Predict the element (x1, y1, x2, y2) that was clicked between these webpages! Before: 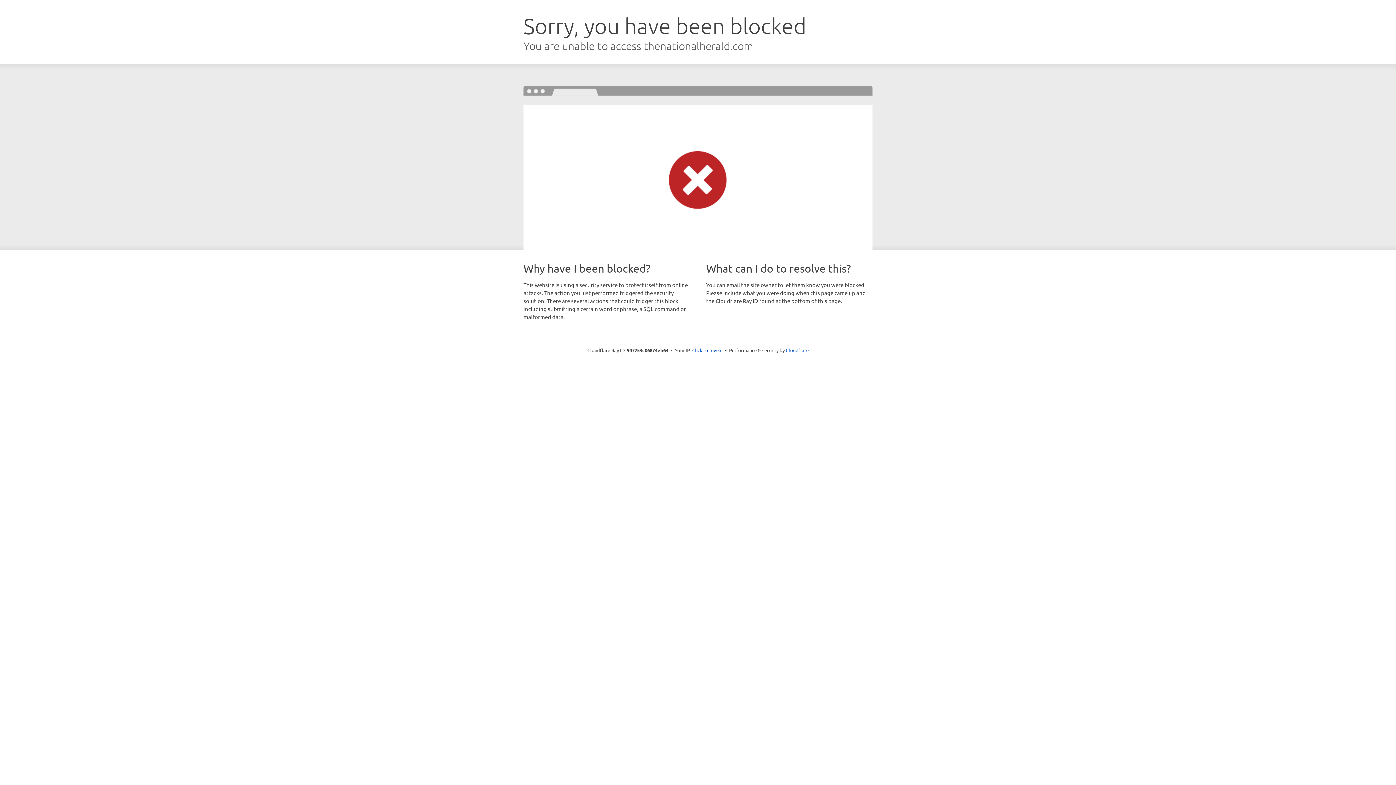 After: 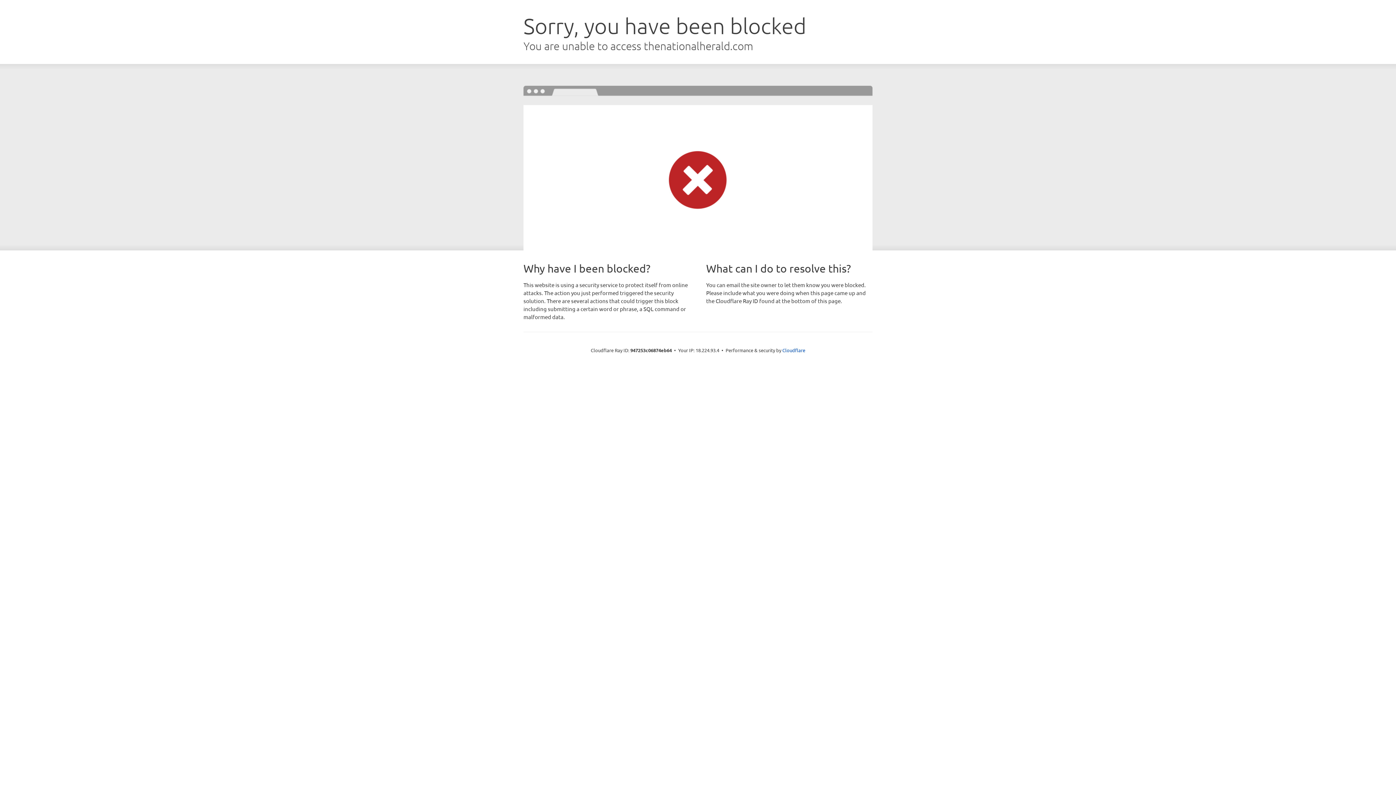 Action: label: Click to reveal bbox: (692, 346, 722, 353)